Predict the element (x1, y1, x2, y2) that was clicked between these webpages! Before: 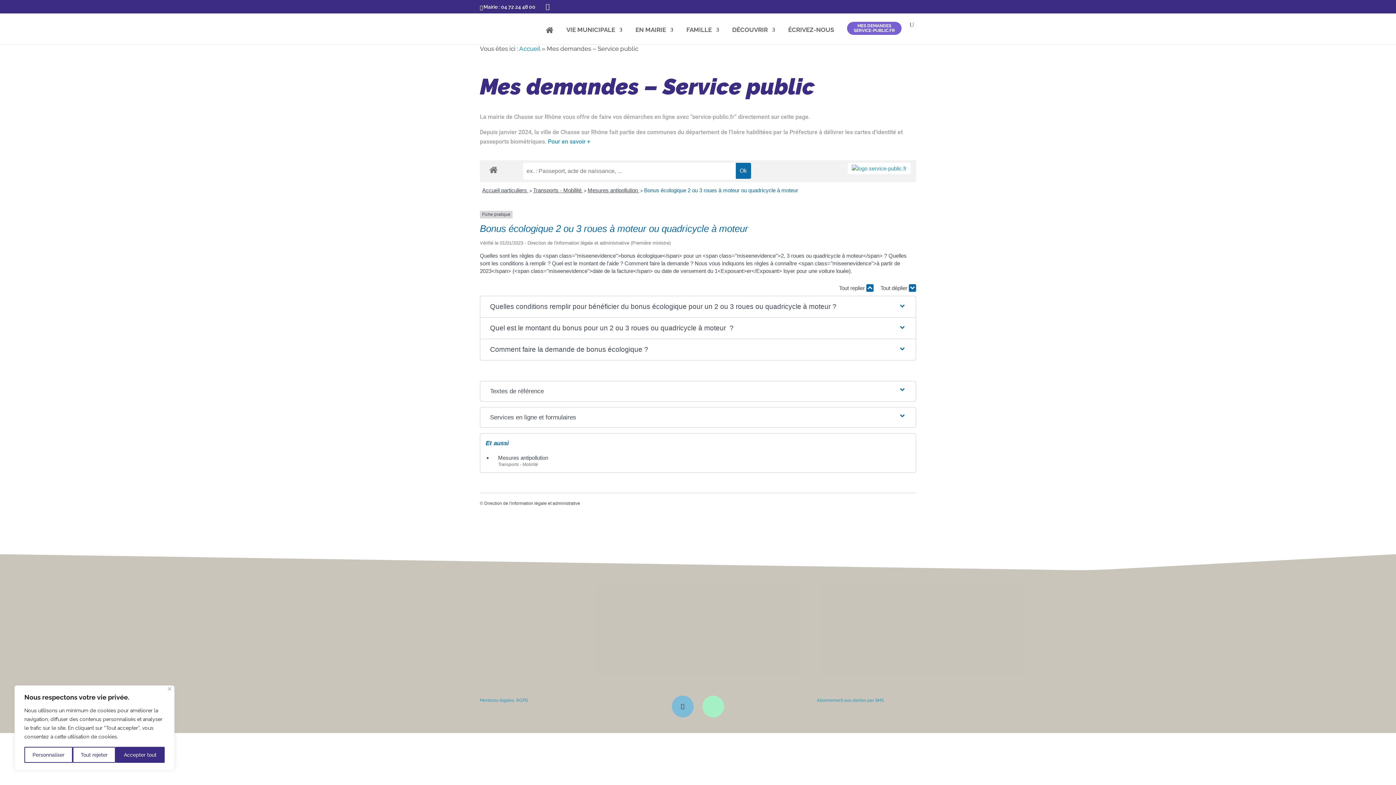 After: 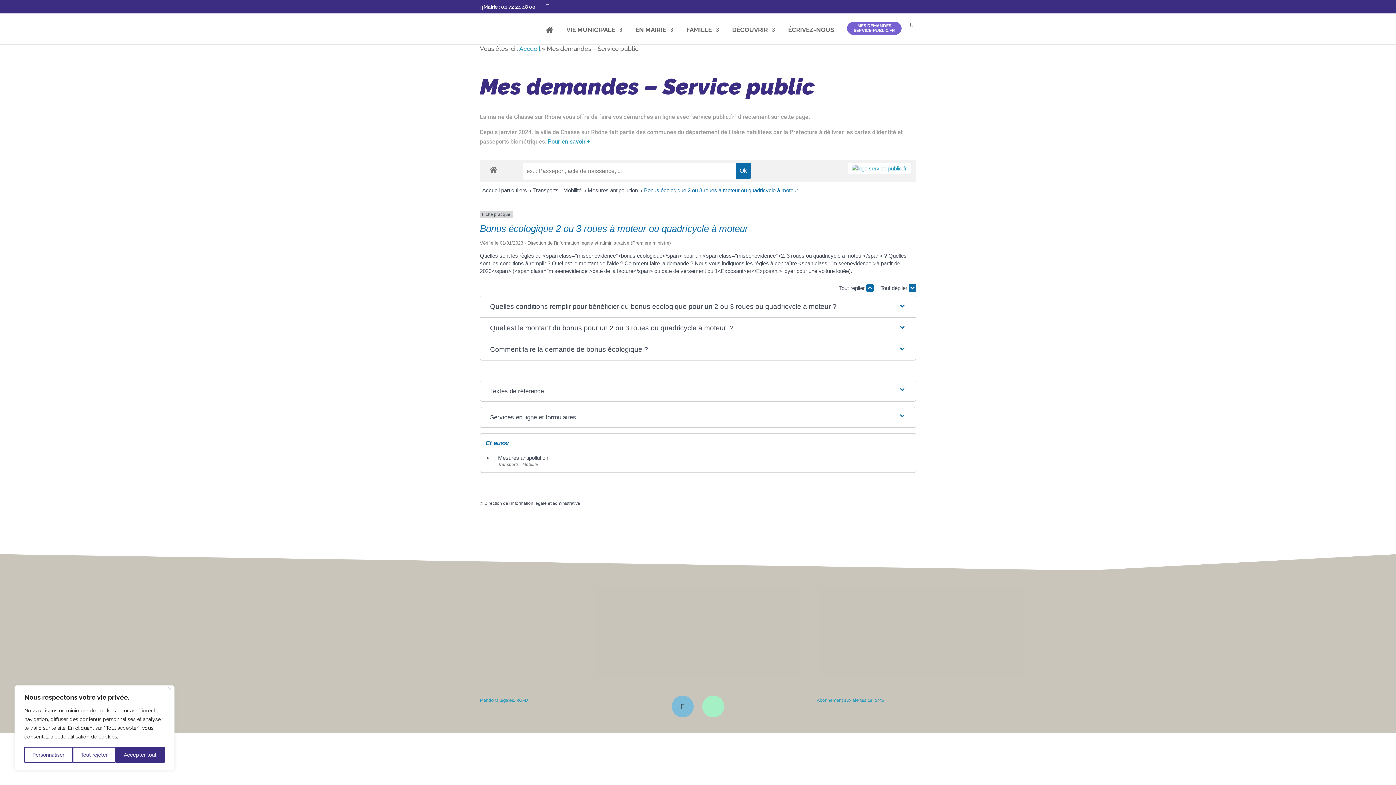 Action: label: Mentions légales, RGPD bbox: (480, 698, 528, 703)